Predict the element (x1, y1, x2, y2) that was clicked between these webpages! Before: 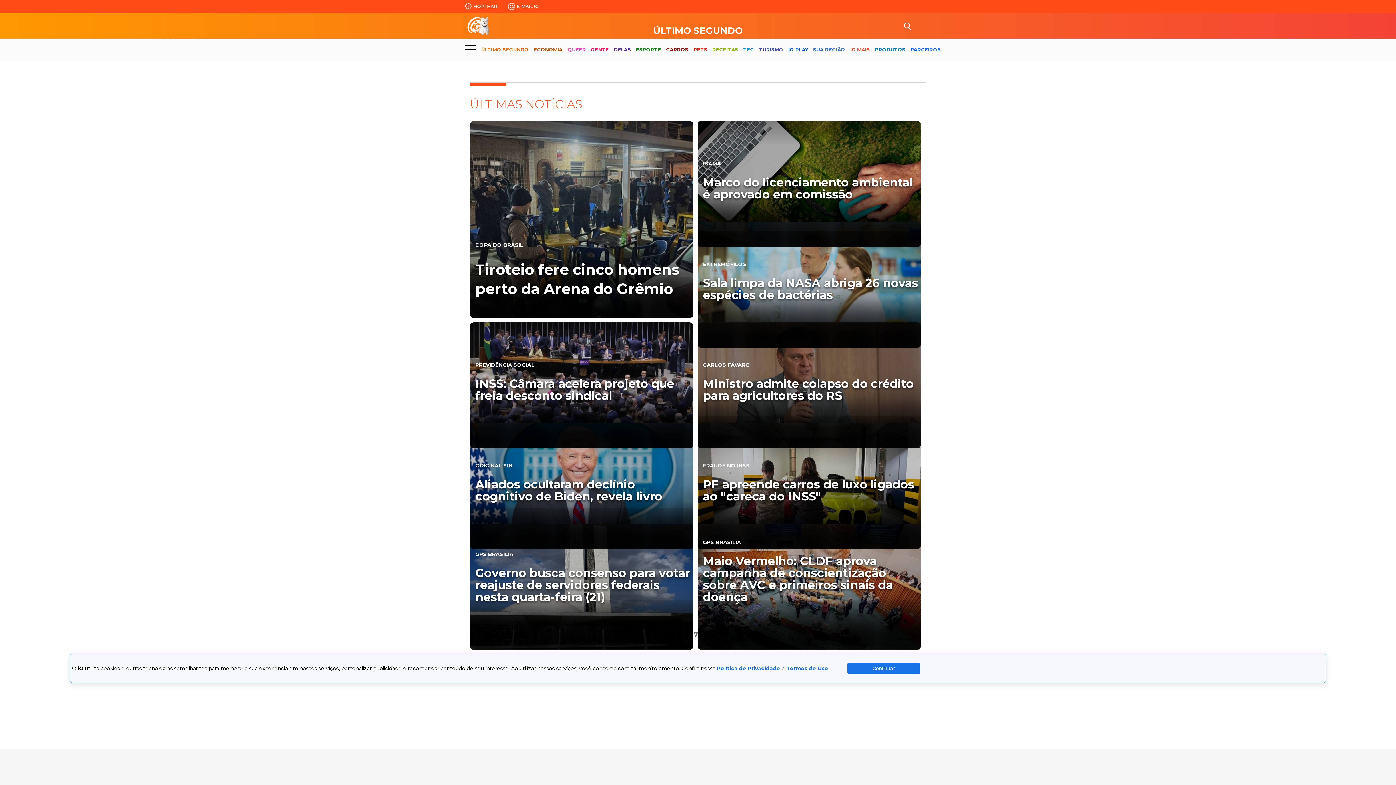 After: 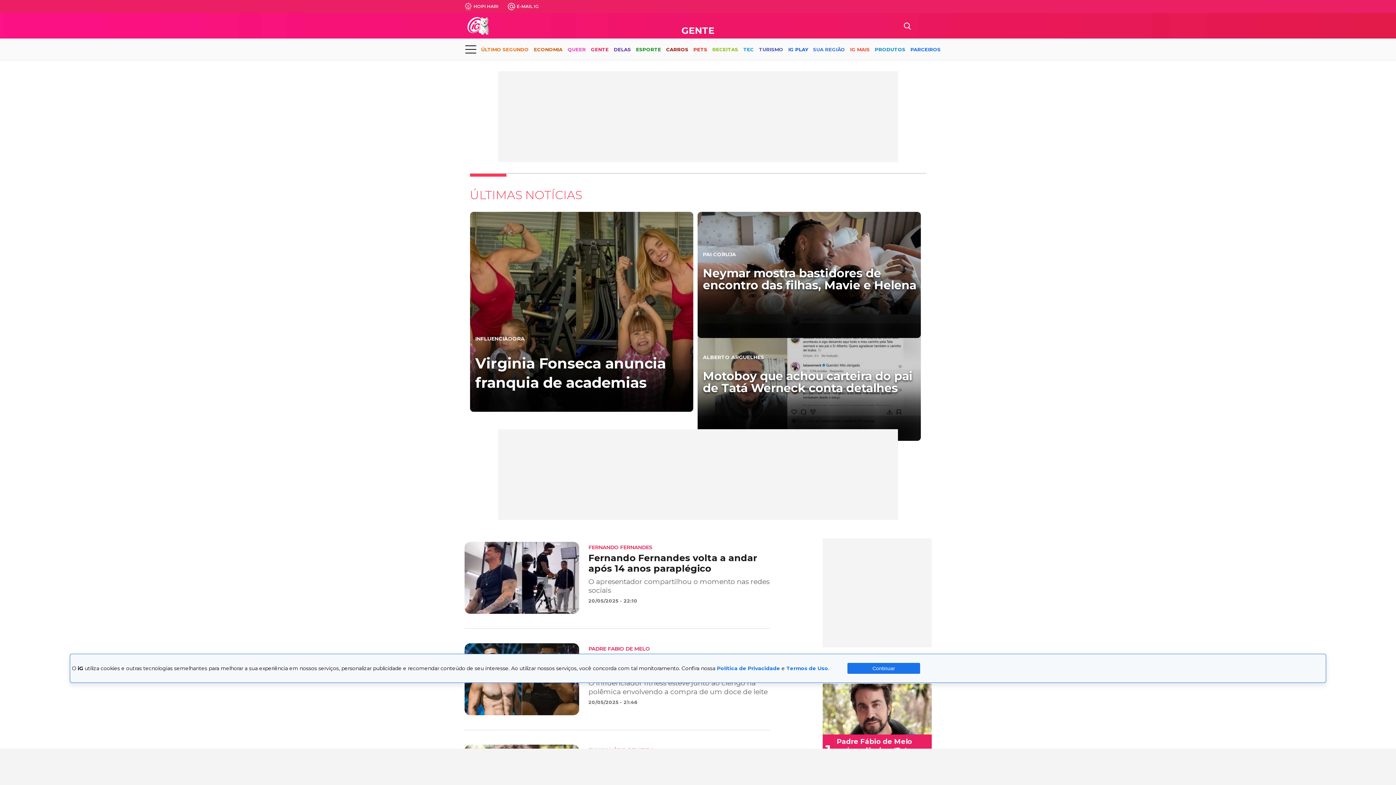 Action: bbox: (591, 40, 608, 59) label: GENTE